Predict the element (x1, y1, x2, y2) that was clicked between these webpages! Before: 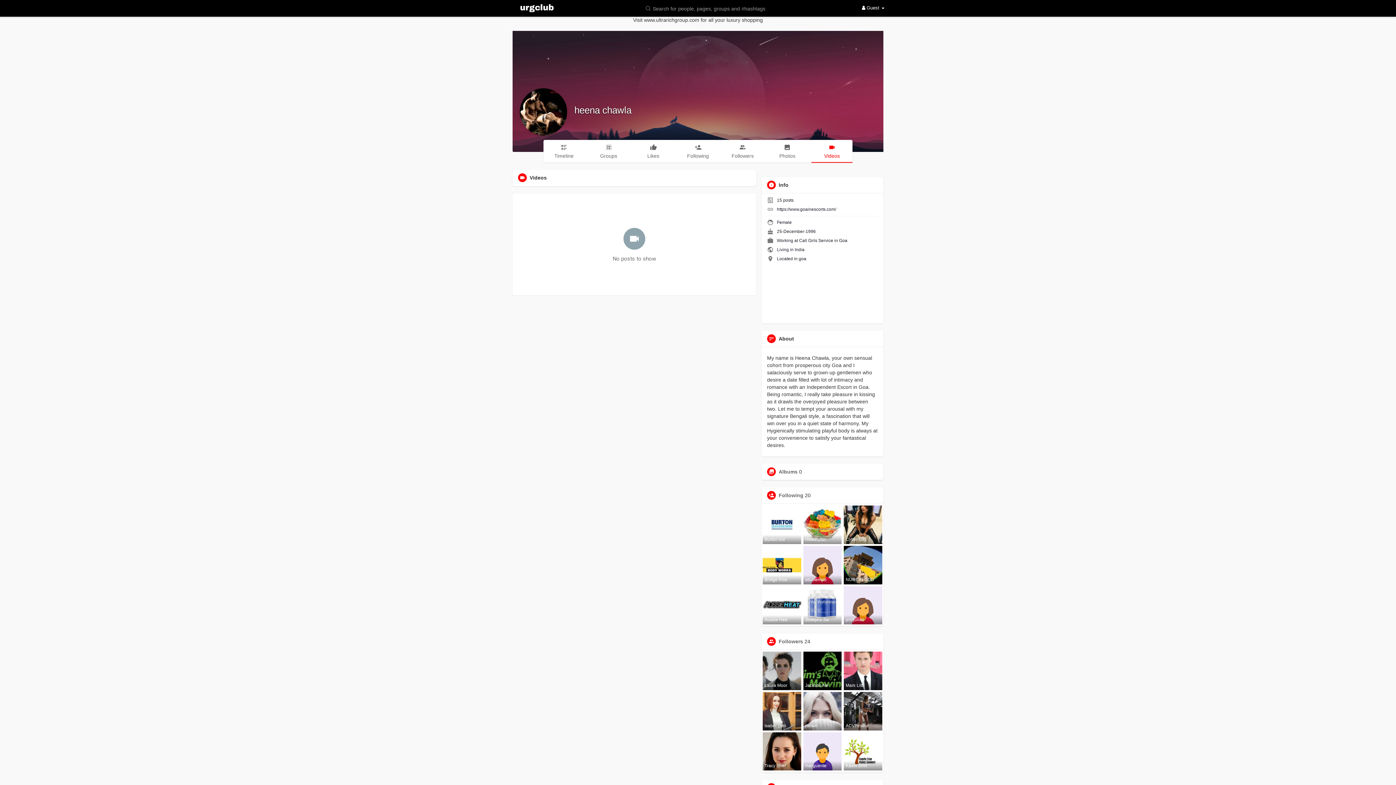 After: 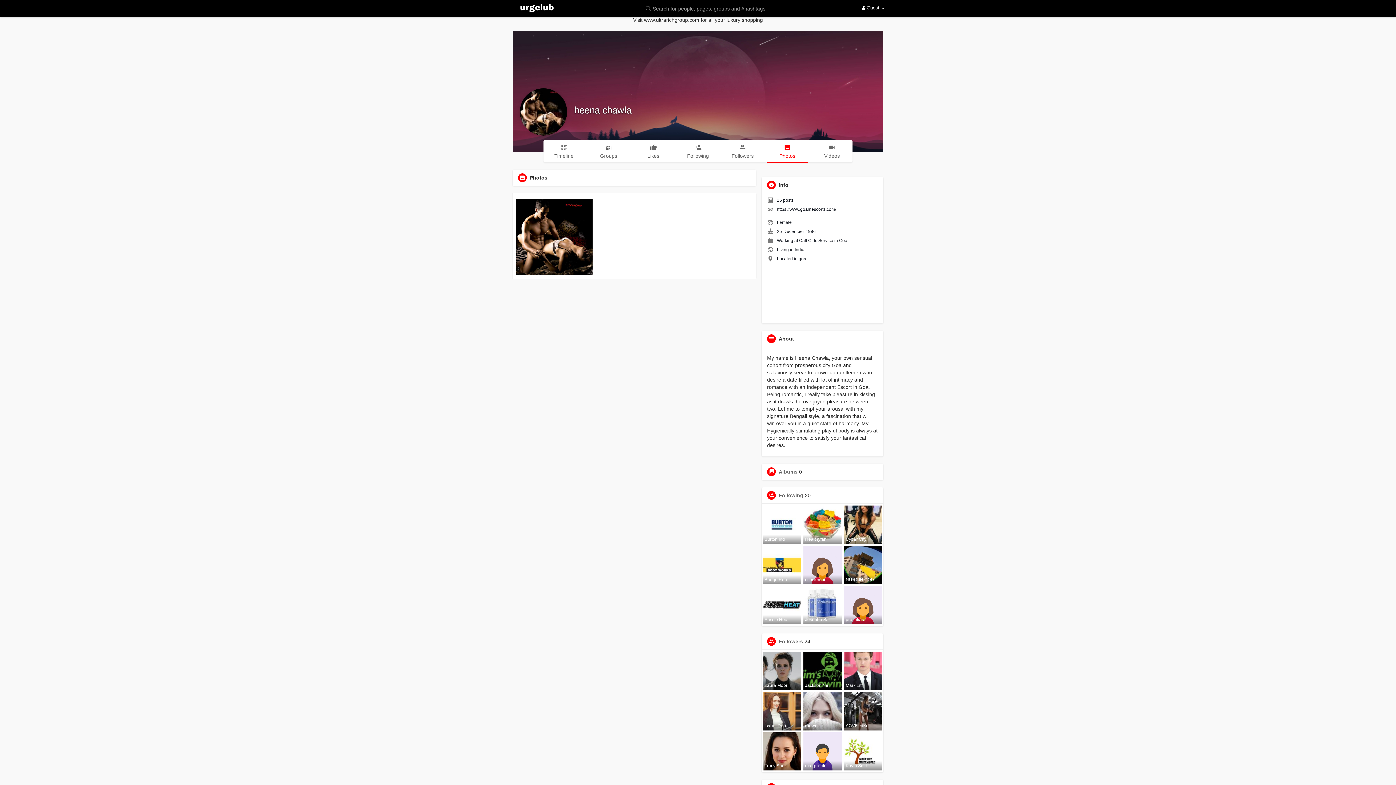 Action: label: Photos bbox: (767, 140, 808, 162)